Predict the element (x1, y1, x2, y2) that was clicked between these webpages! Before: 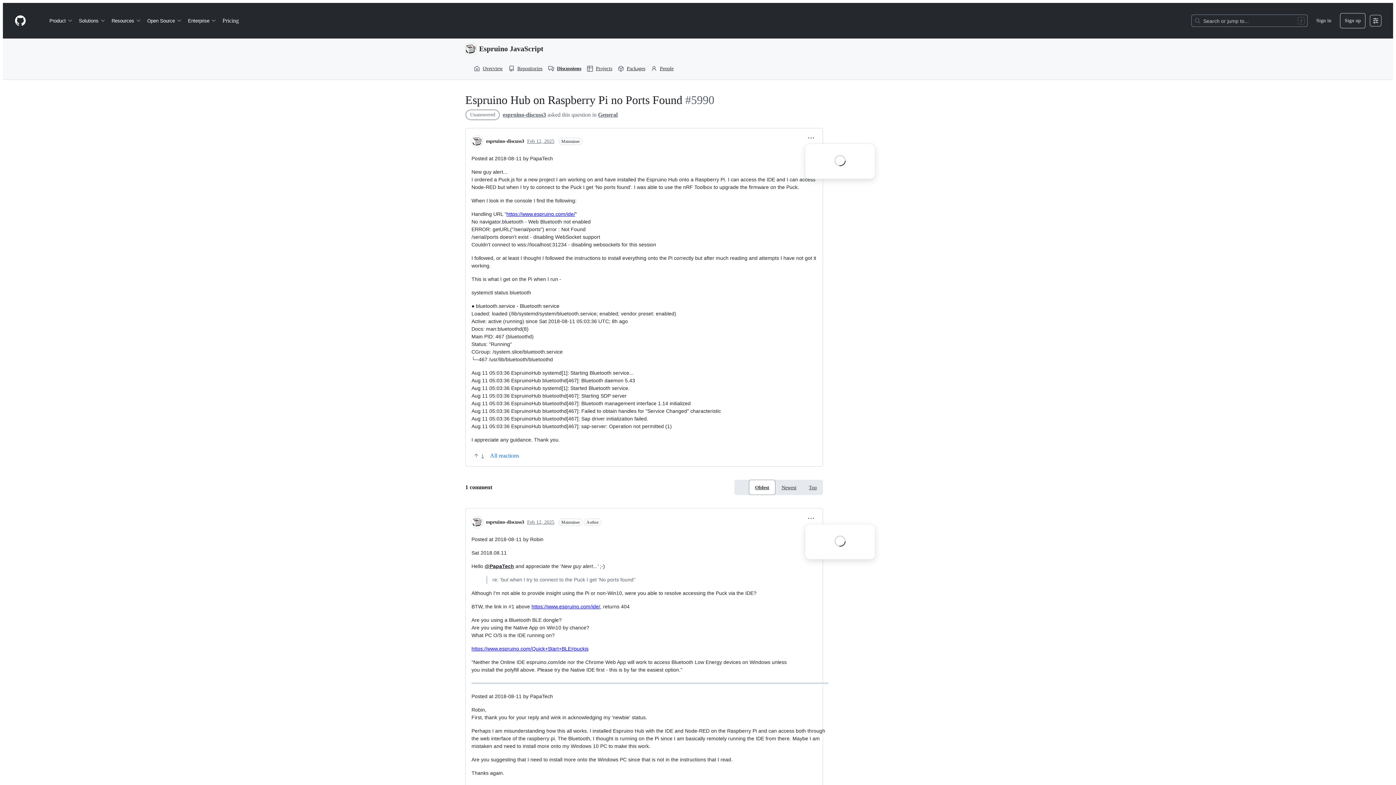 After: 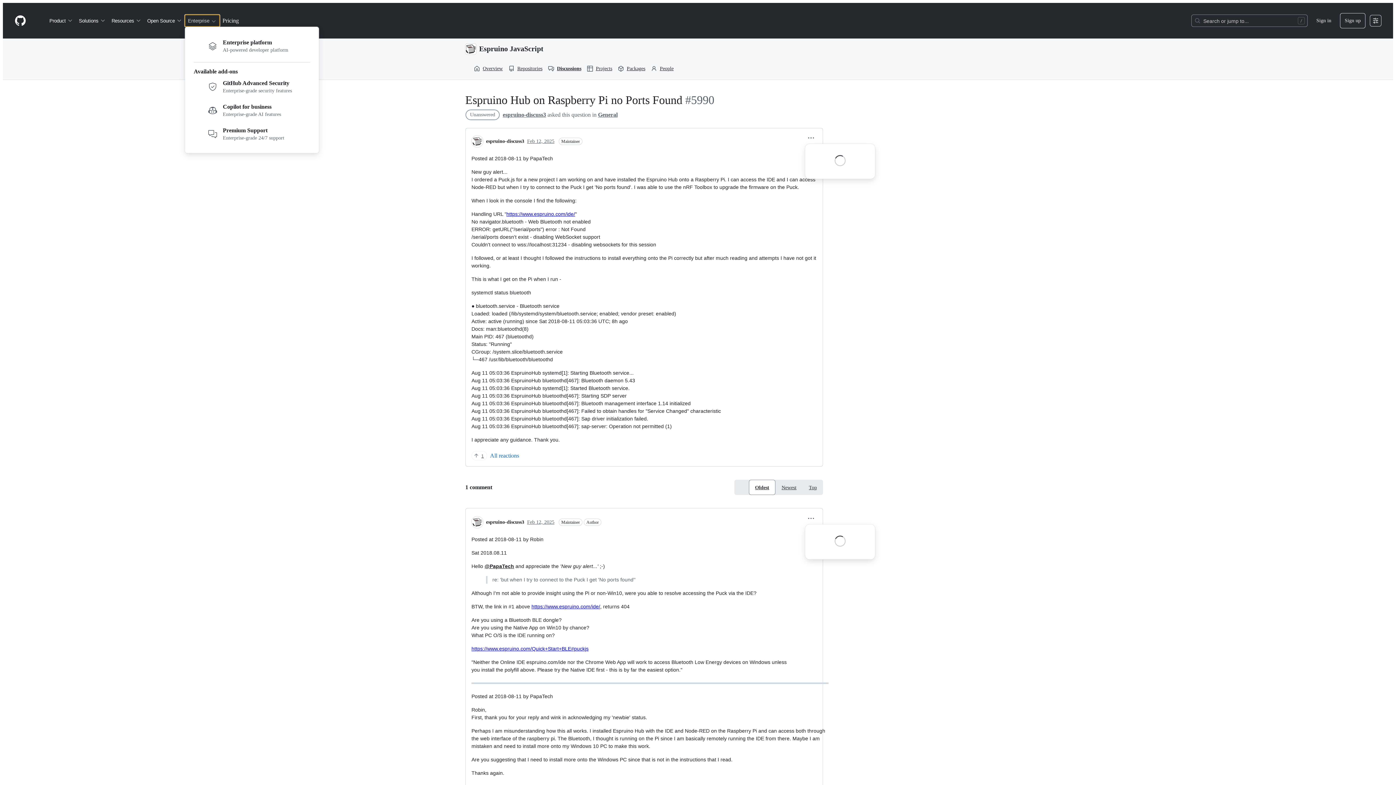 Action: label: Enterprise bbox: (185, 14, 219, 26)